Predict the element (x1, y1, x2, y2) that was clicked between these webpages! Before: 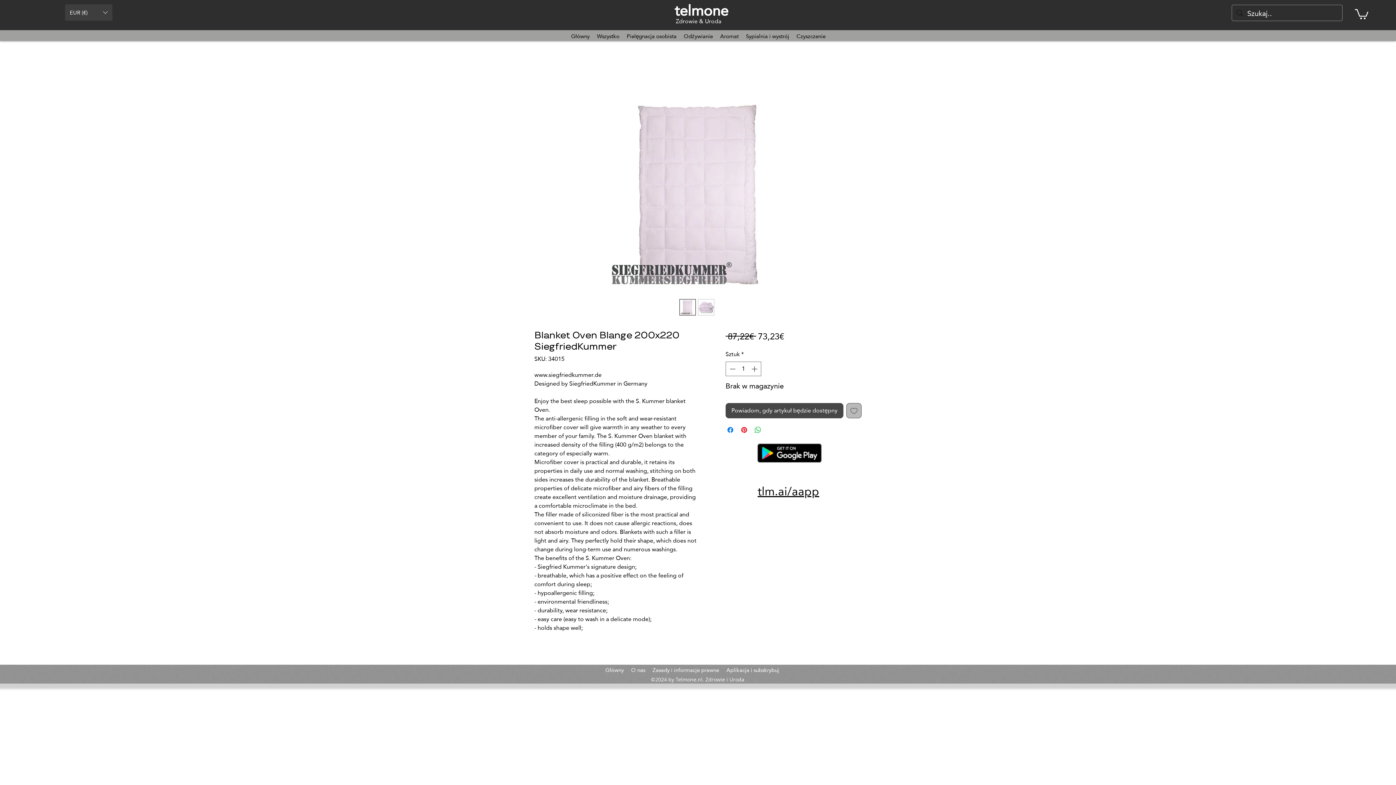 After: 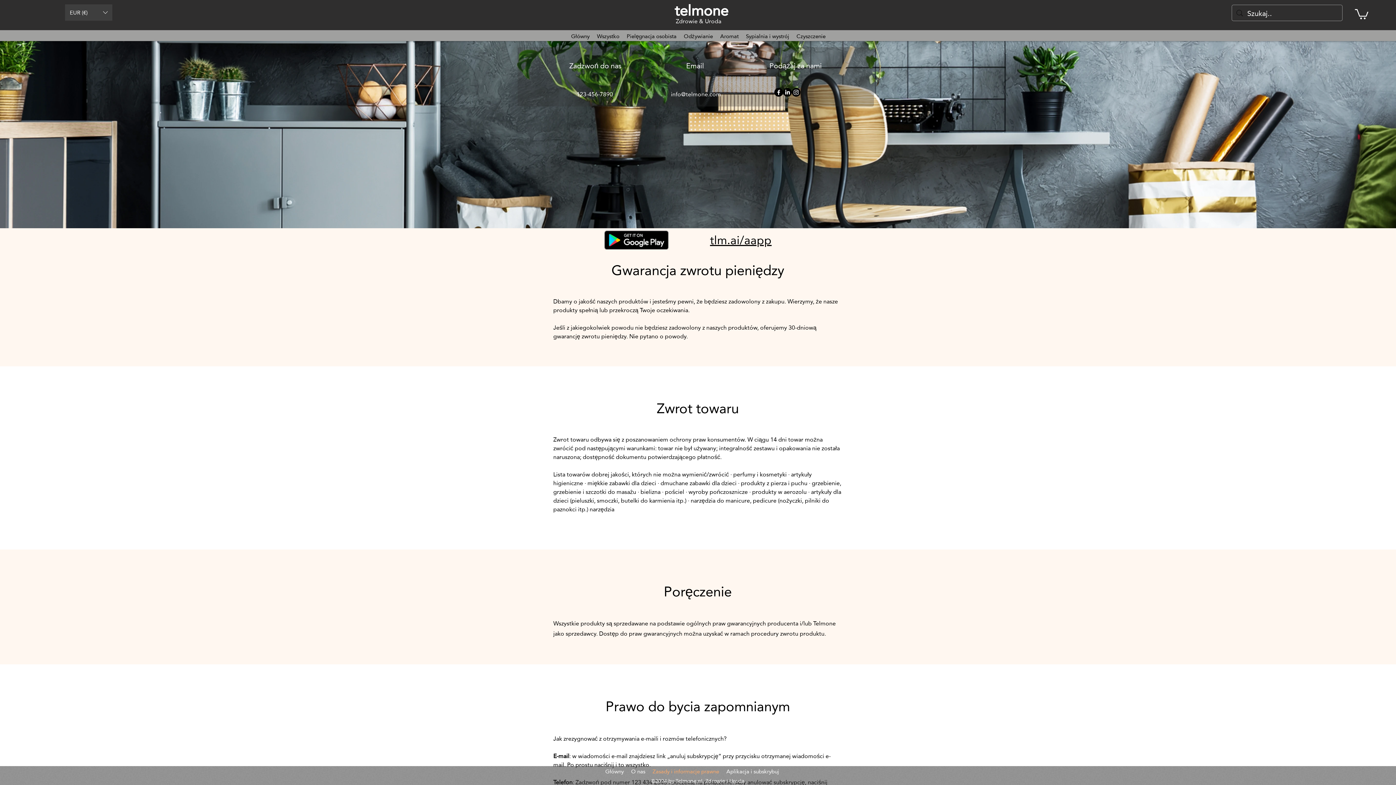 Action: bbox: (649, 665, 722, 676) label: Zasady i informacje prawne